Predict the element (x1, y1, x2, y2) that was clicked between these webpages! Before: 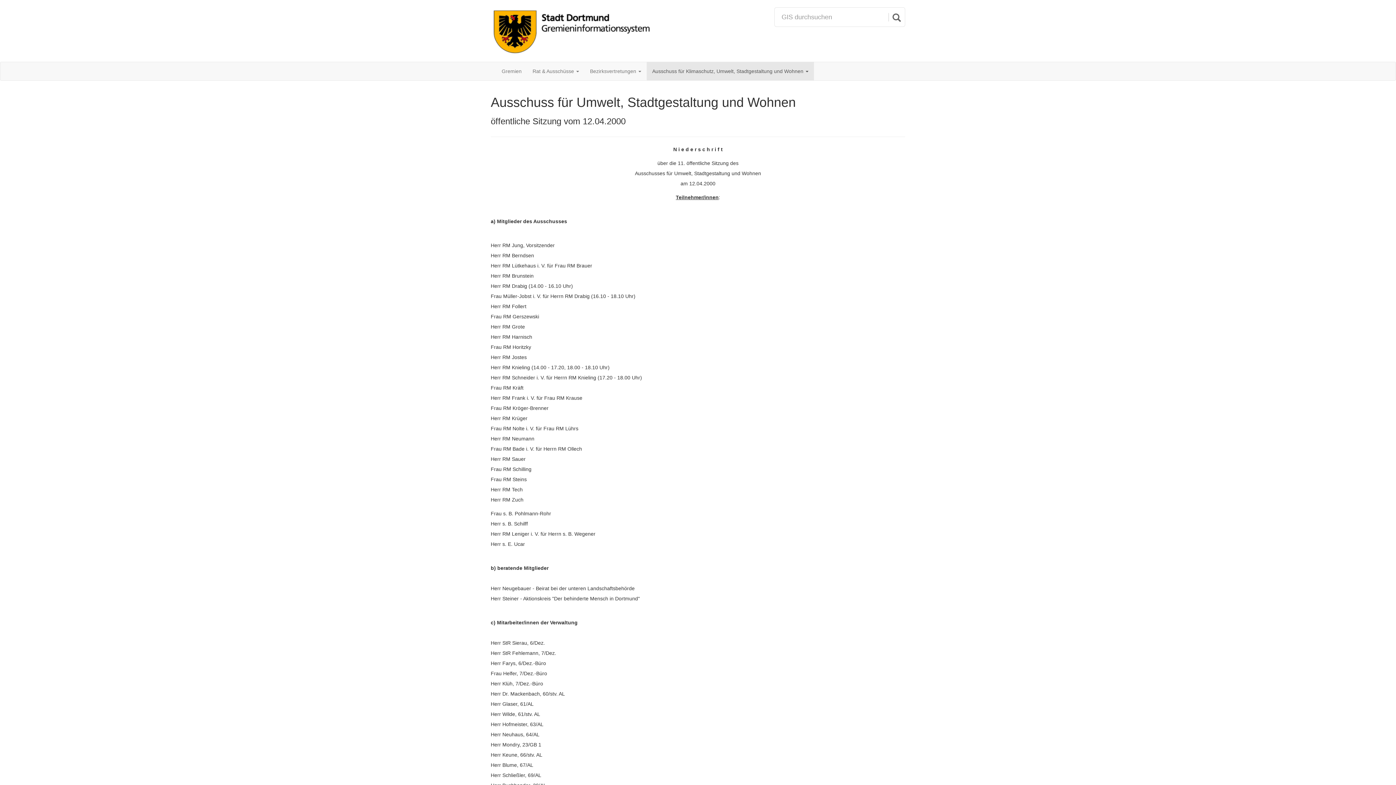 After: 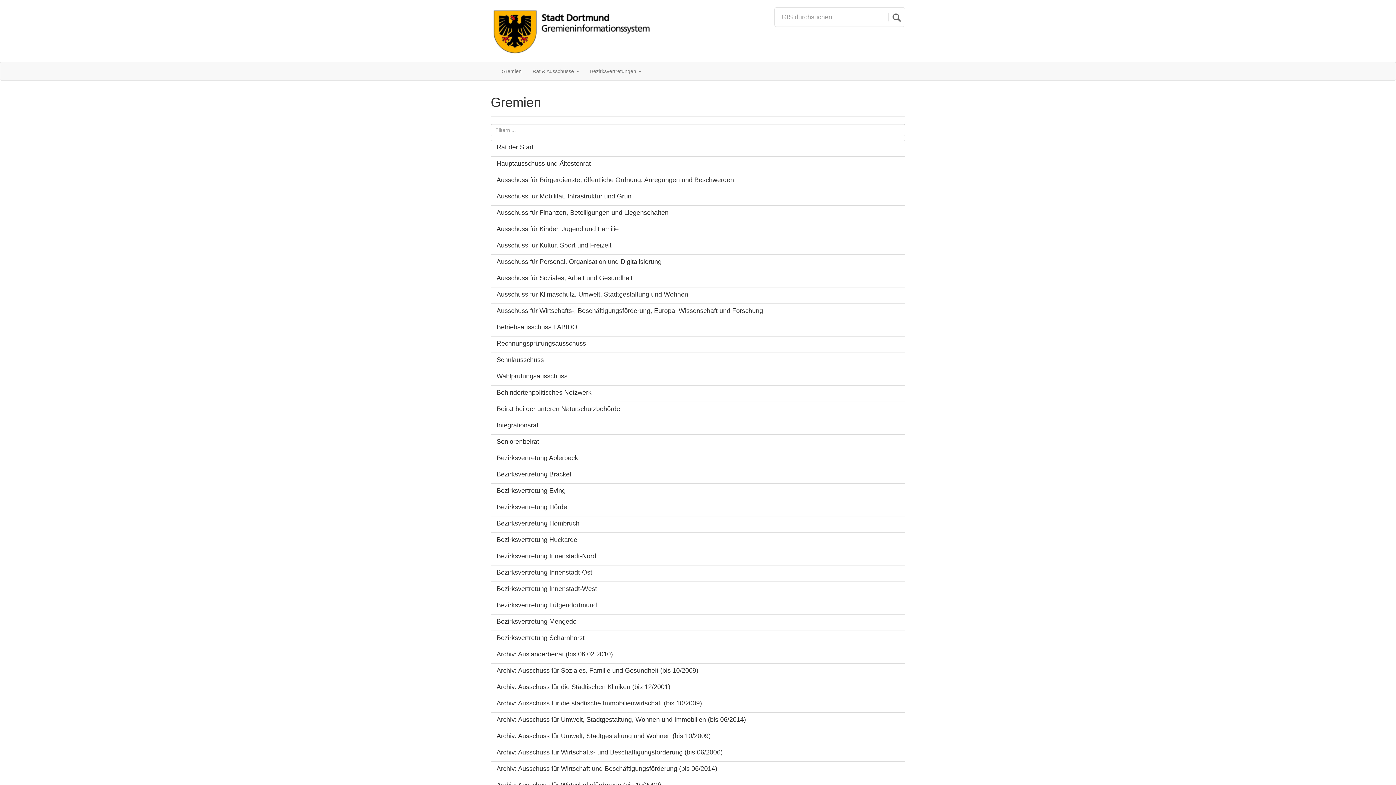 Action: bbox: (490, 28, 652, 34)